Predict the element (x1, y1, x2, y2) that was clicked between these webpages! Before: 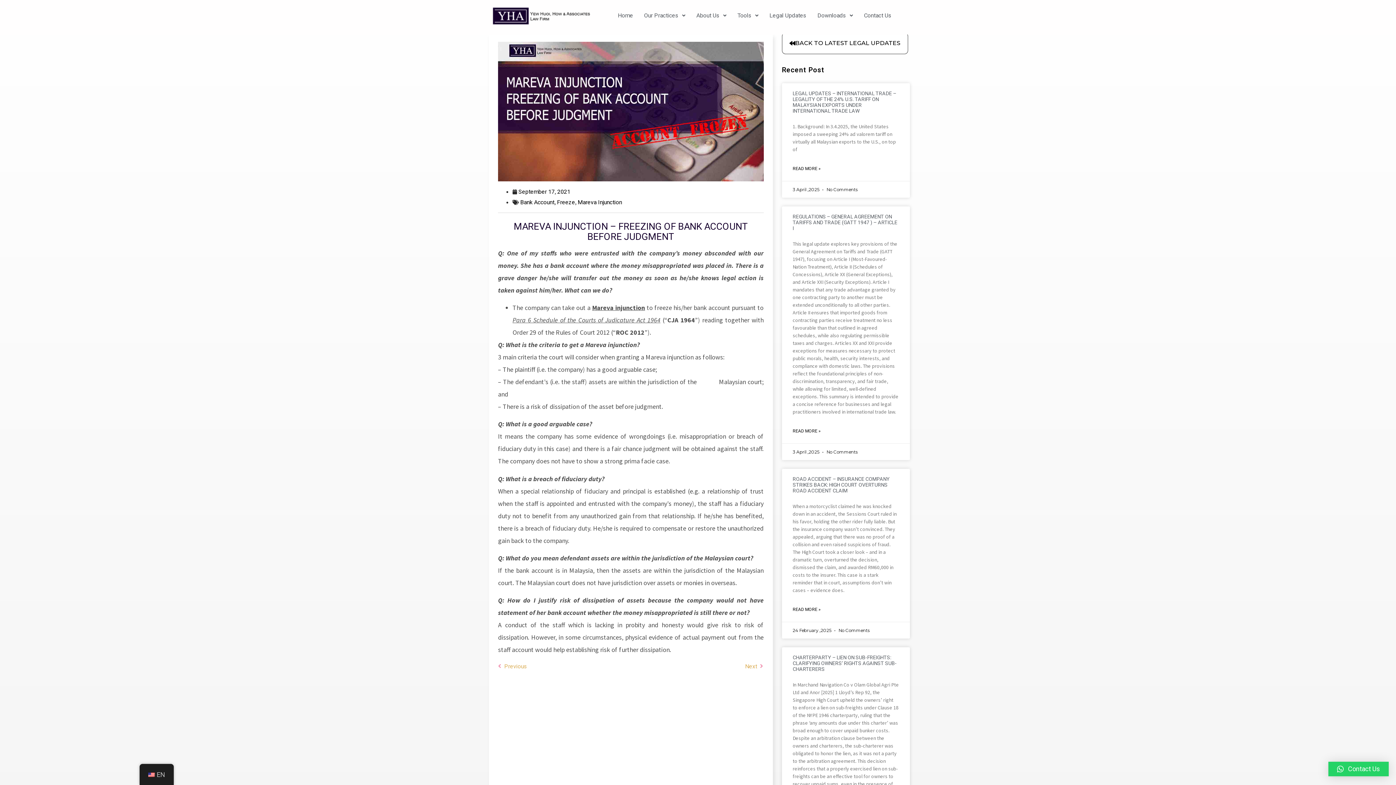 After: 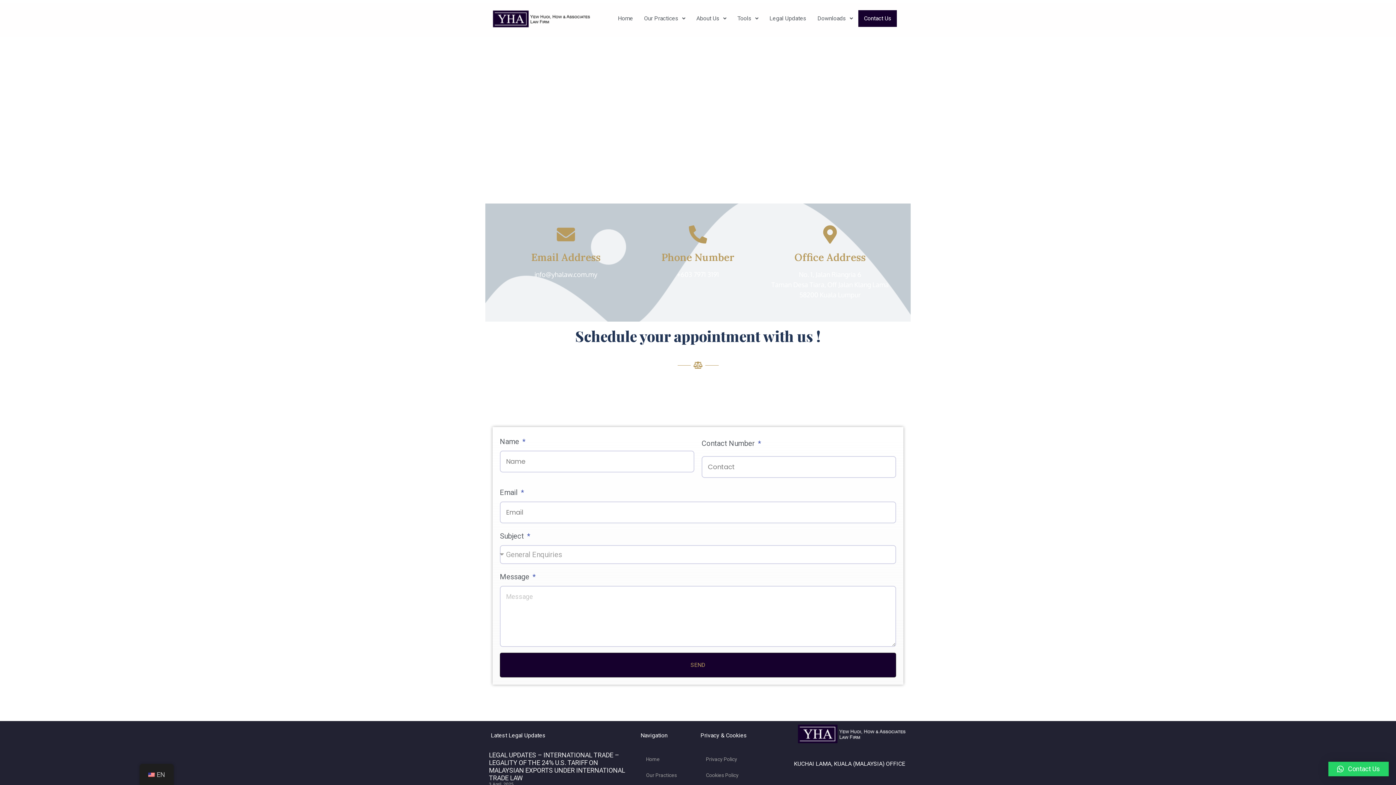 Action: label: Contact Us bbox: (858, 7, 897, 24)